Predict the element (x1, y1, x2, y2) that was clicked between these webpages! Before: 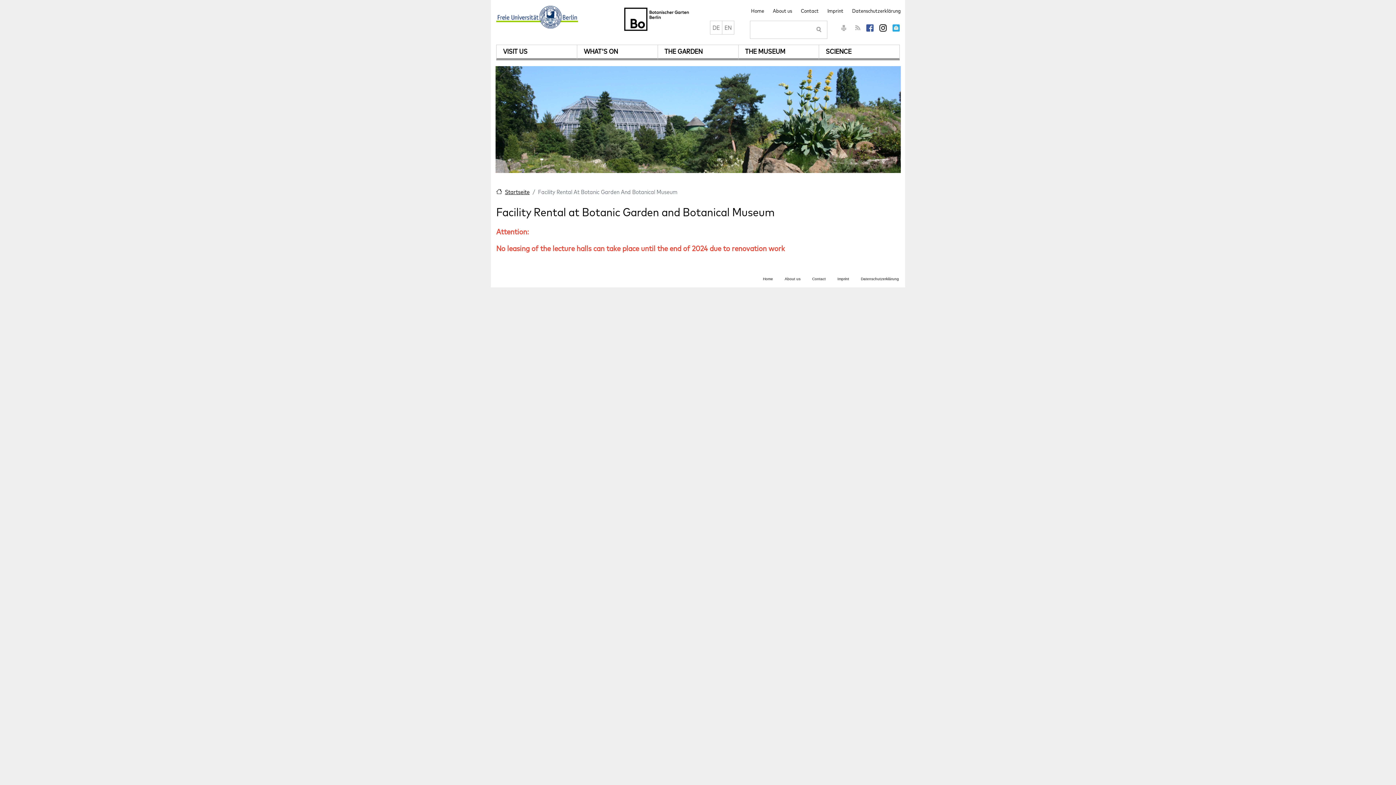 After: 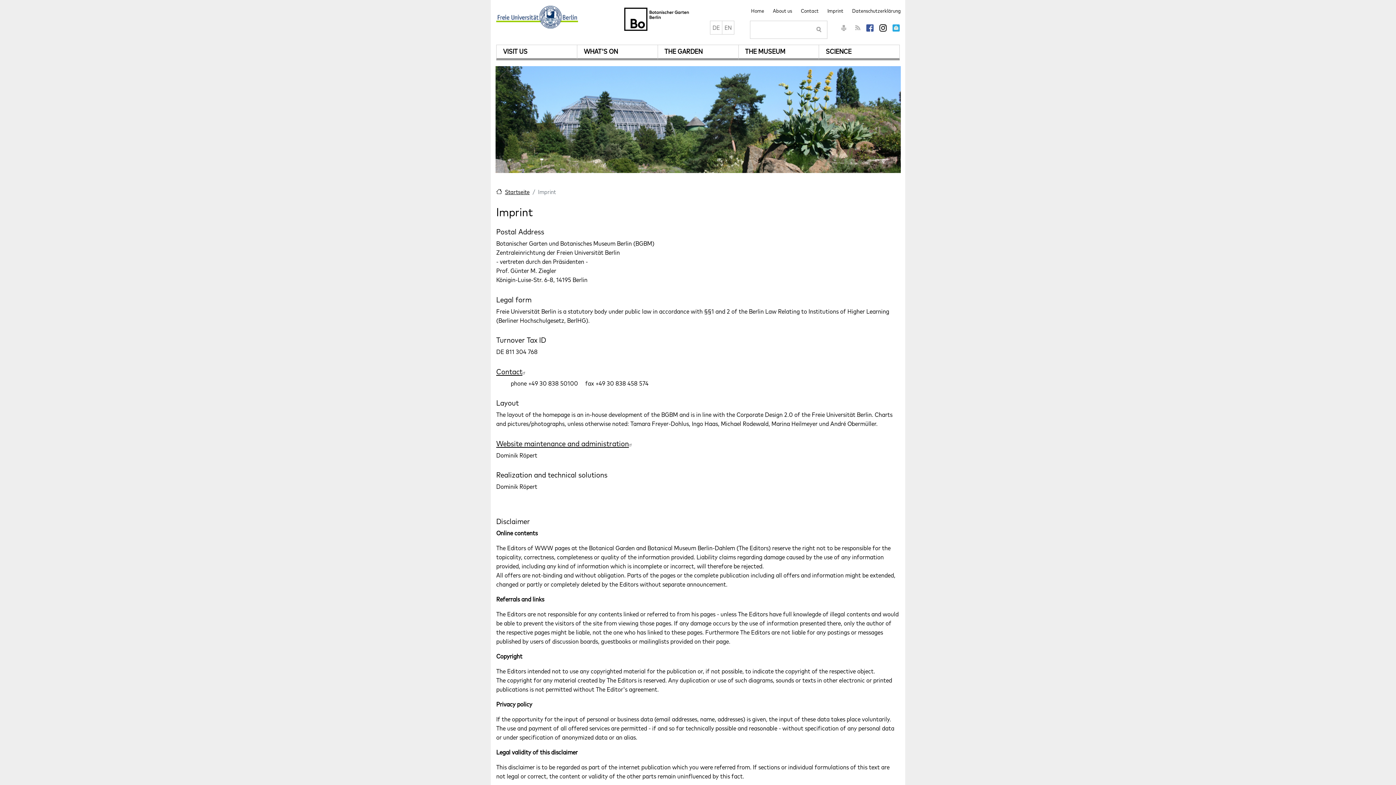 Action: label: Imprint bbox: (827, 7, 843, 14)